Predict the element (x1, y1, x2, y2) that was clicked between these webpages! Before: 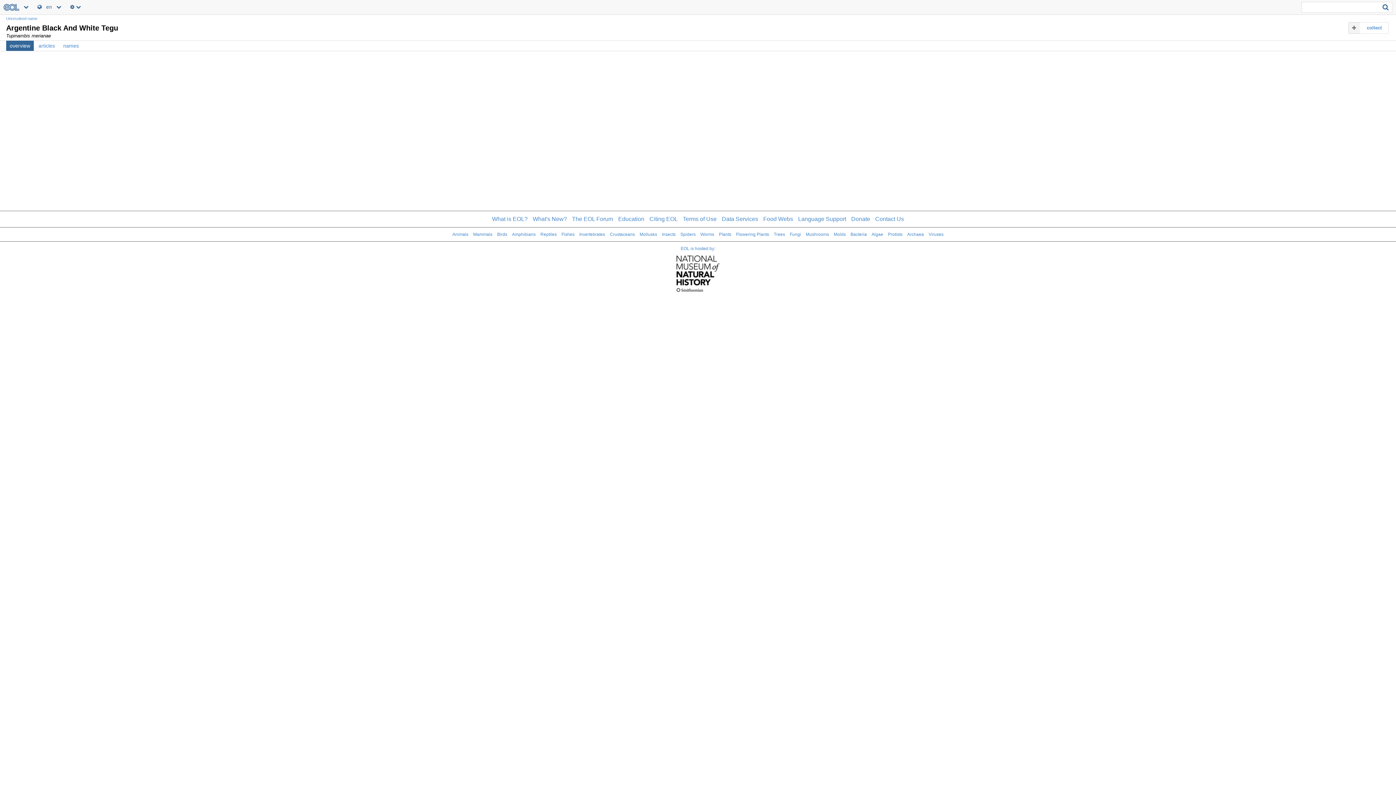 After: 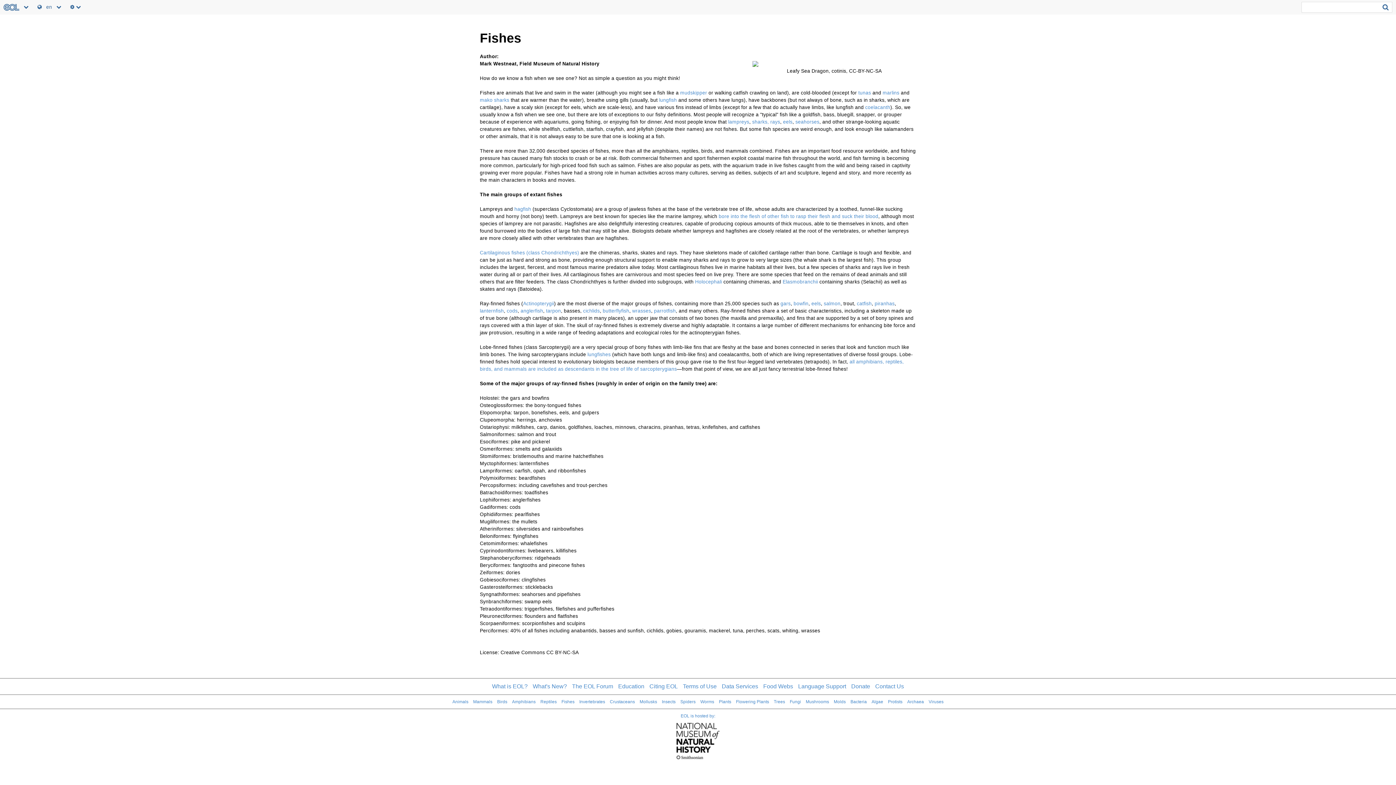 Action: label: Fishes bbox: (561, 232, 574, 237)